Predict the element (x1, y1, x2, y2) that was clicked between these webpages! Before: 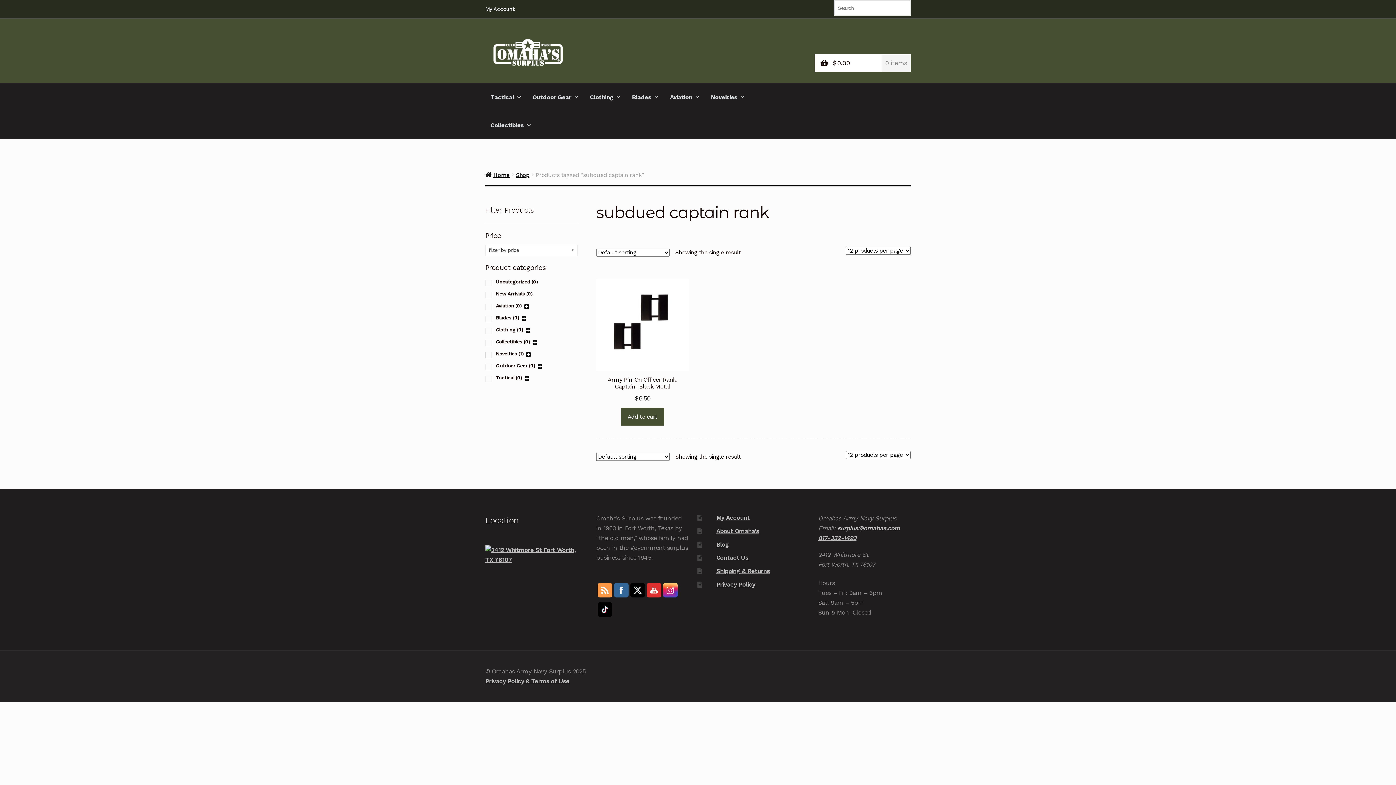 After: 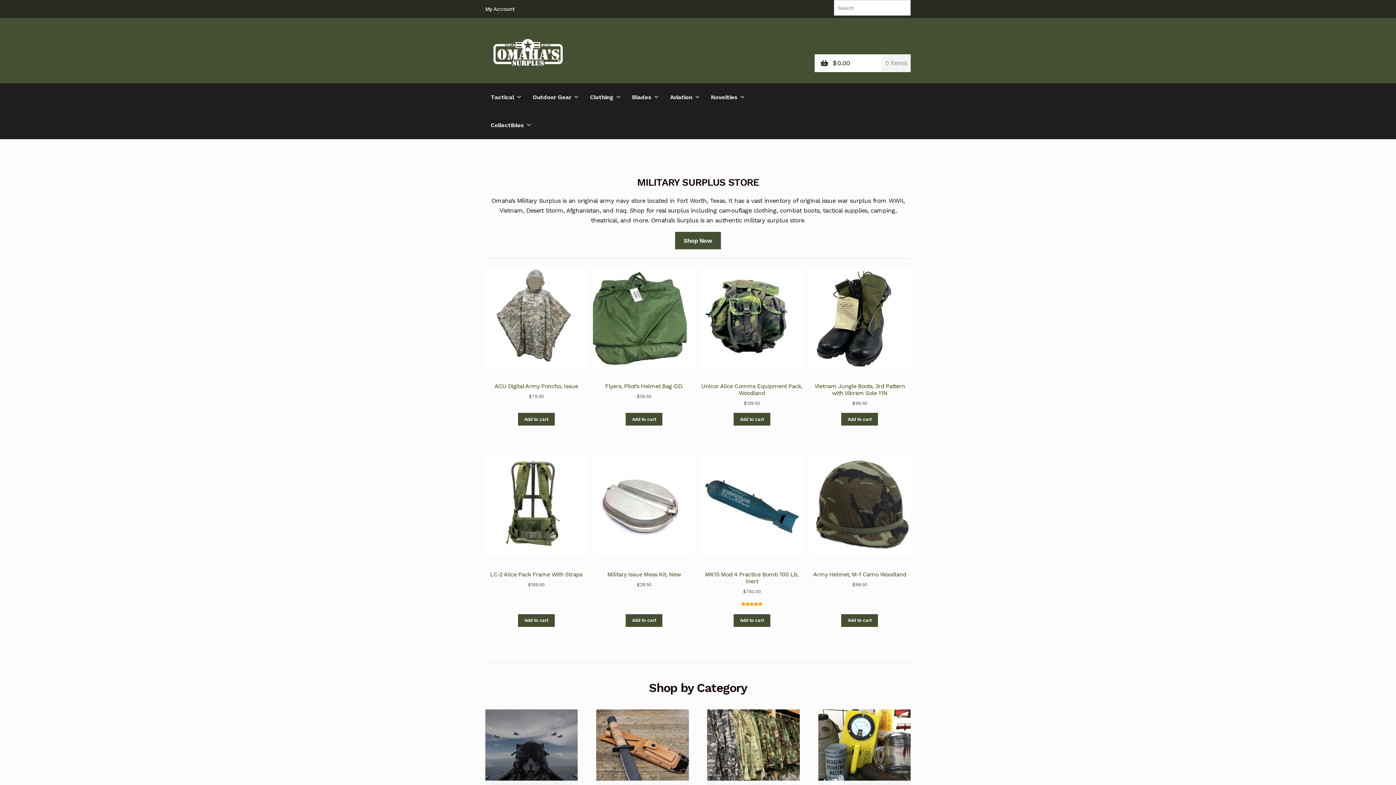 Action: bbox: (485, 171, 509, 178) label: Home